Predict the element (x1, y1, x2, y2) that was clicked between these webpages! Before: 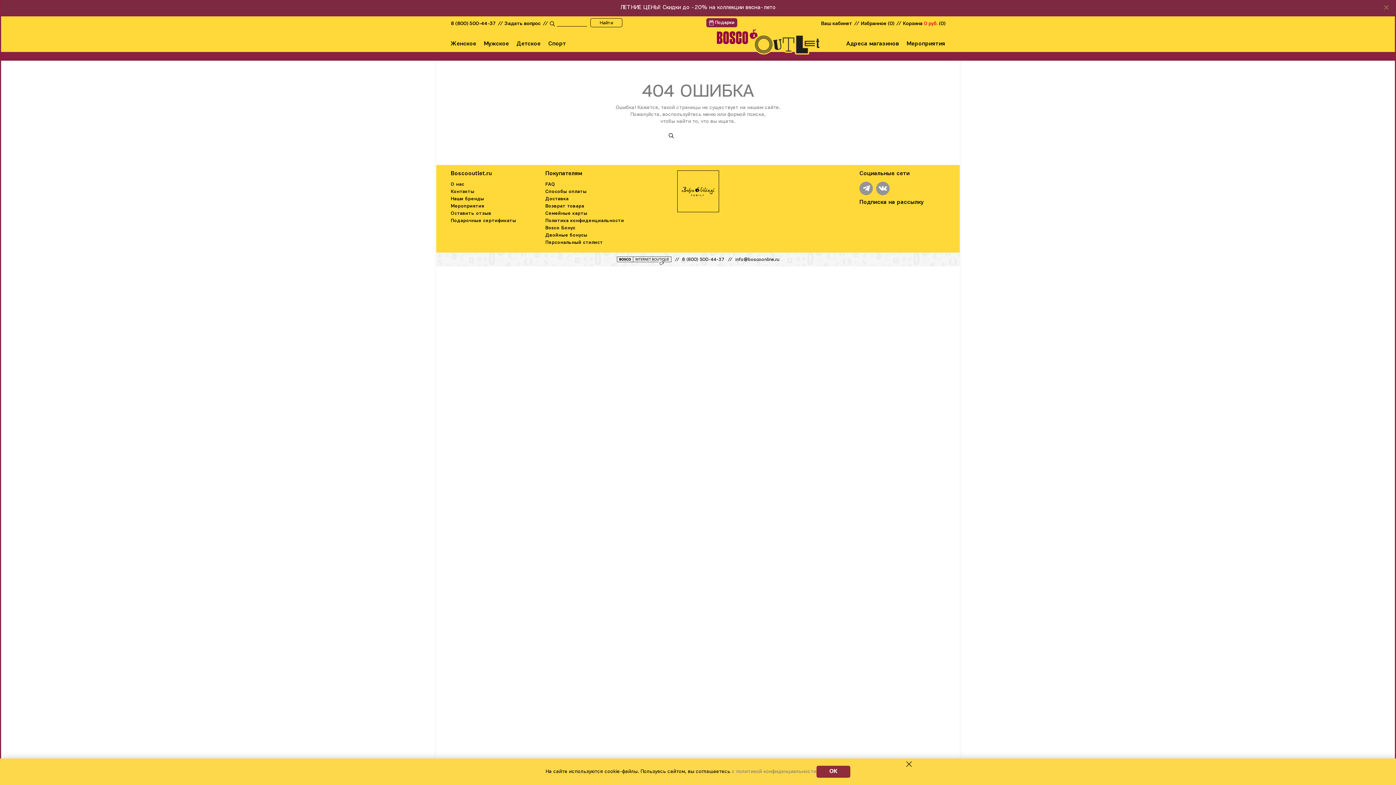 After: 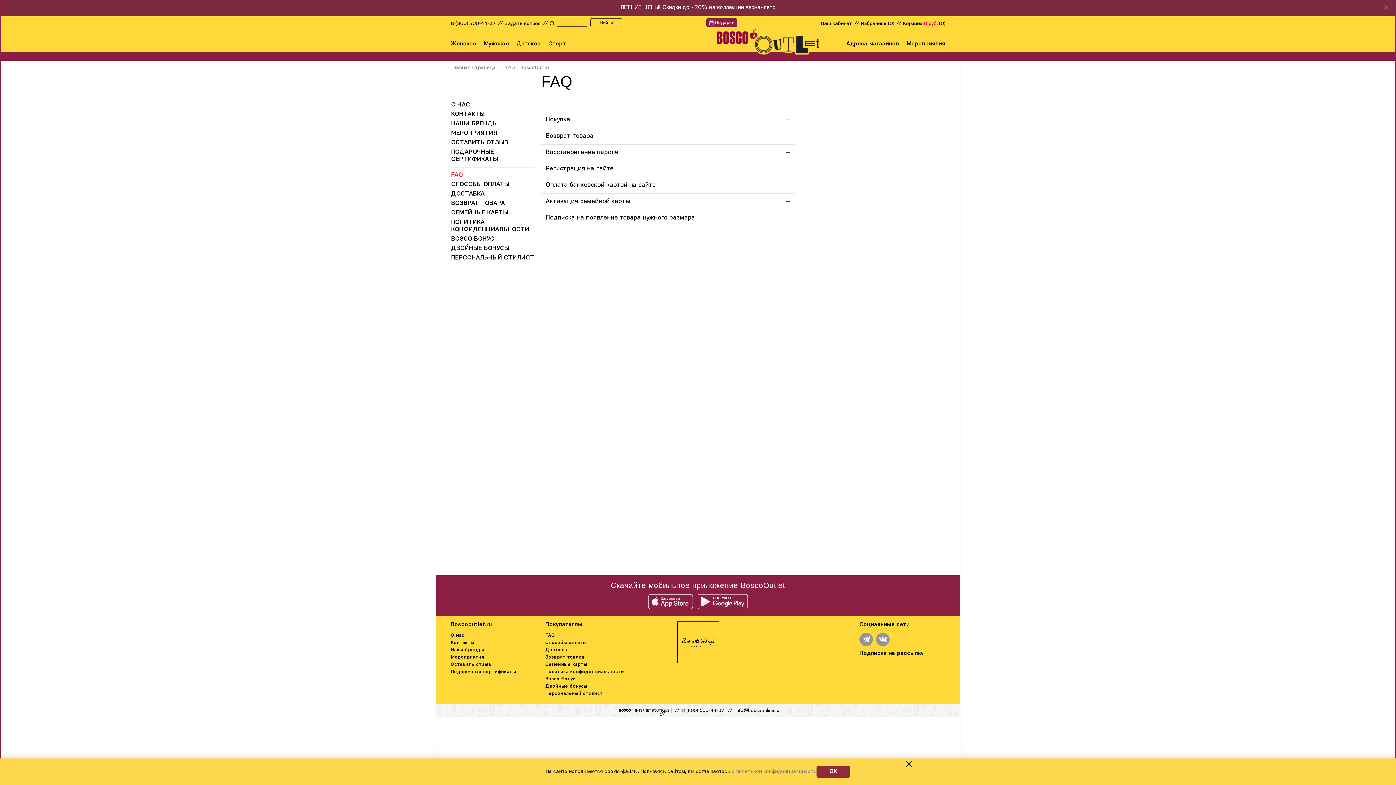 Action: bbox: (545, 181, 624, 187) label: FAQ